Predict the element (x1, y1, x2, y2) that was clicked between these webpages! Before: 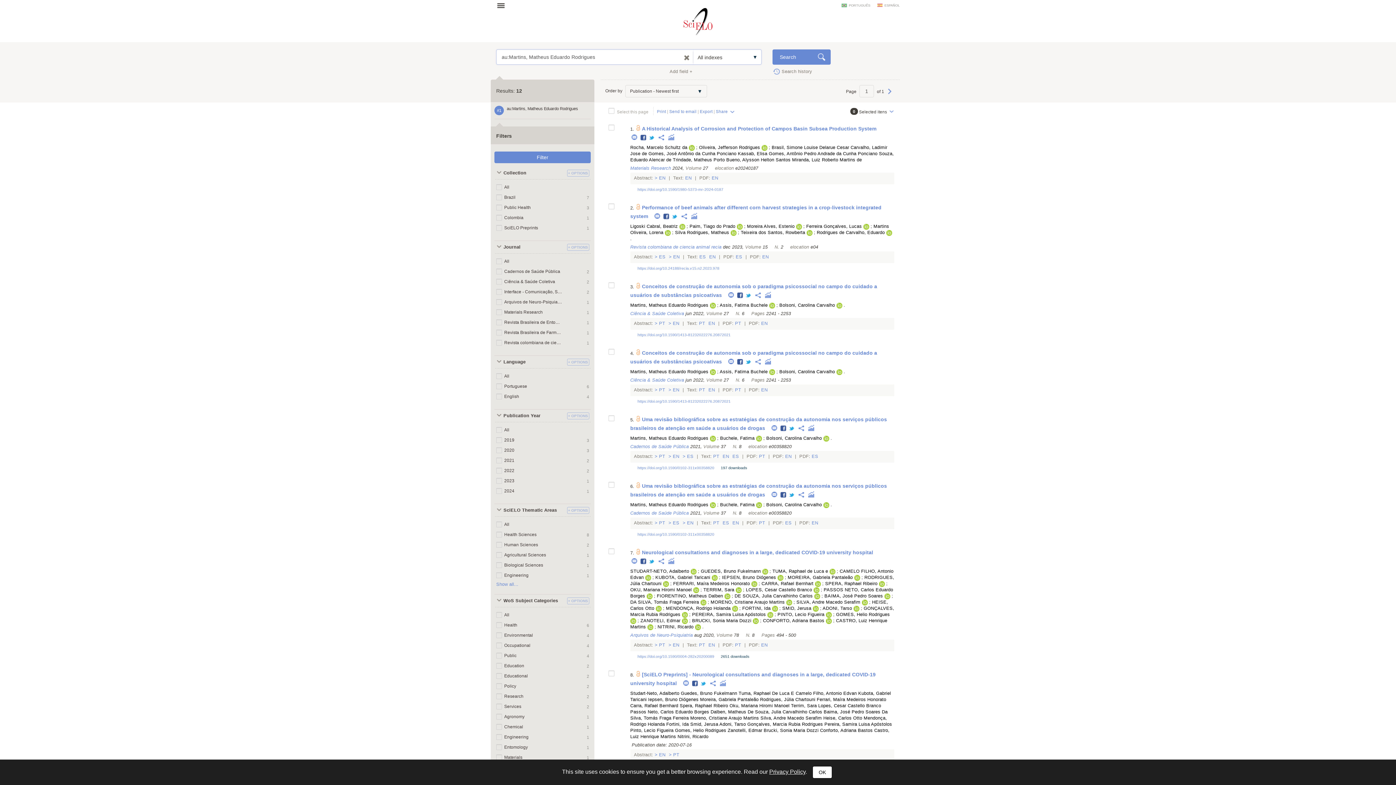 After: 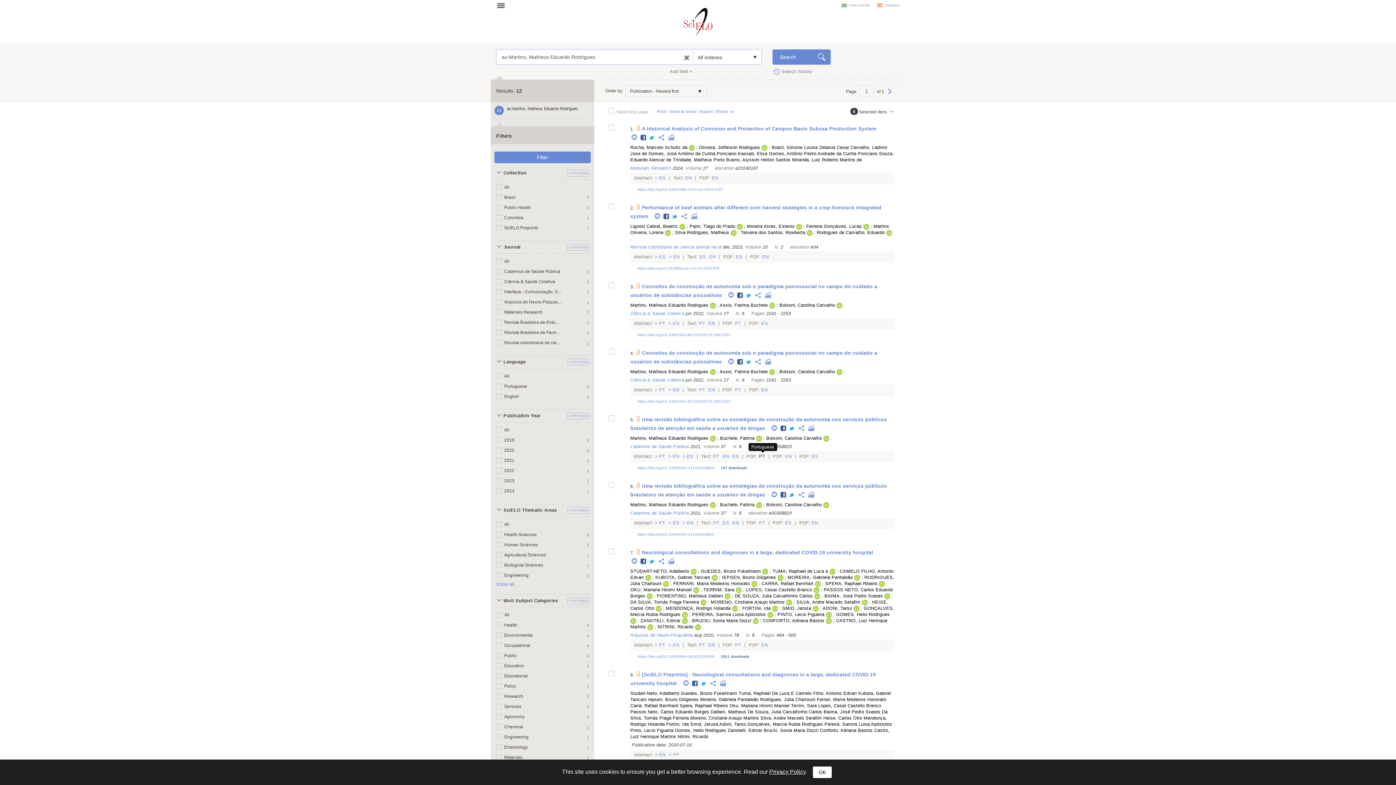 Action: label: PT  bbox: (759, 454, 766, 459)